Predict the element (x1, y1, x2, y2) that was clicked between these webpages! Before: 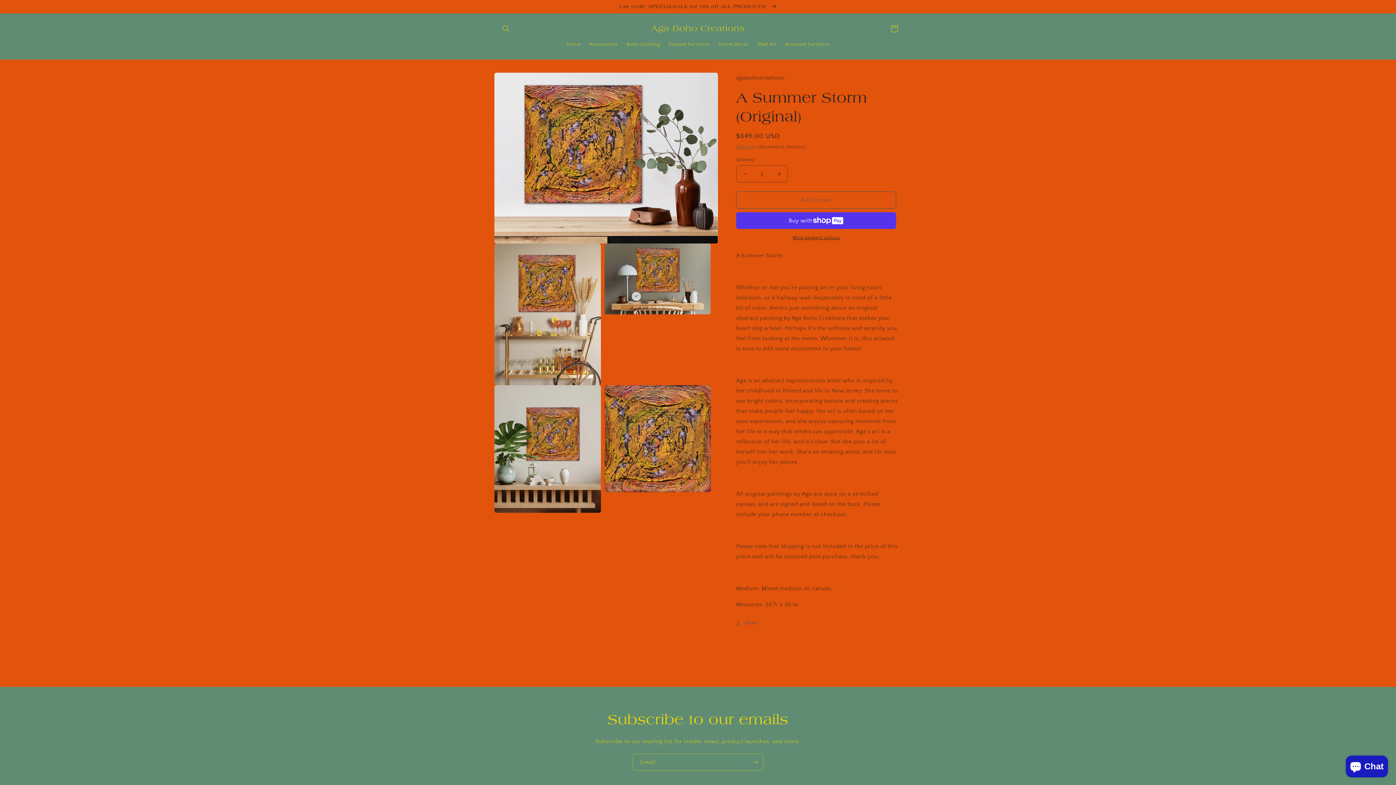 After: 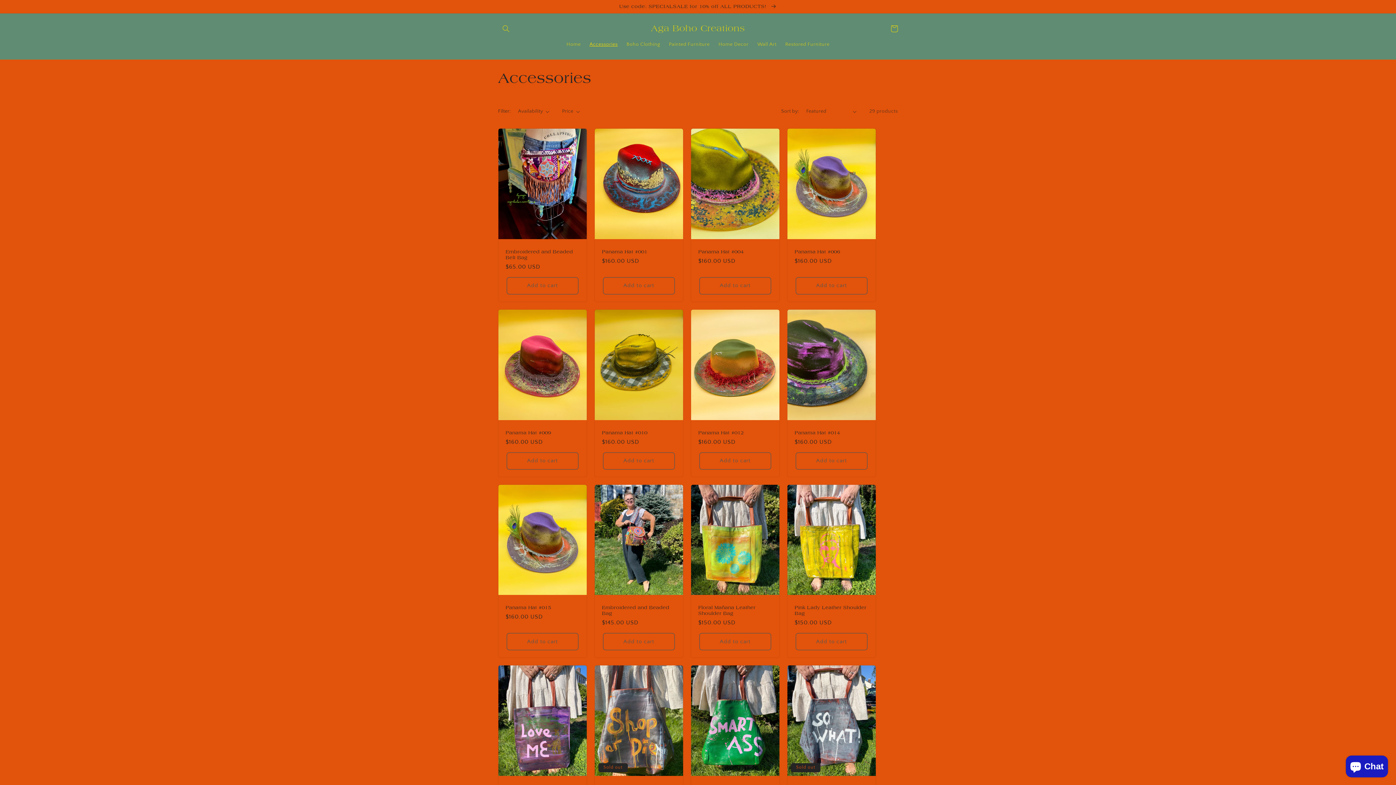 Action: label: Accessories bbox: (585, 36, 622, 52)